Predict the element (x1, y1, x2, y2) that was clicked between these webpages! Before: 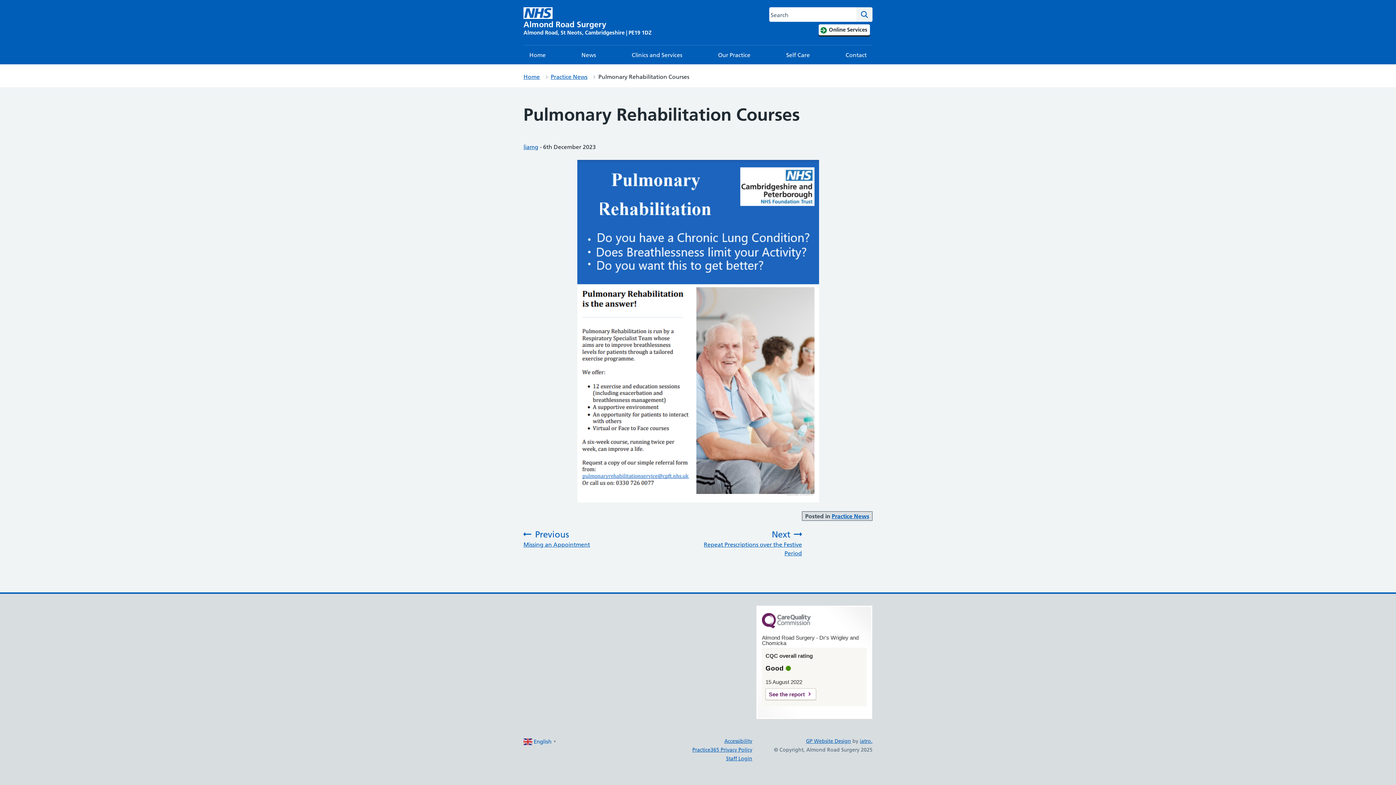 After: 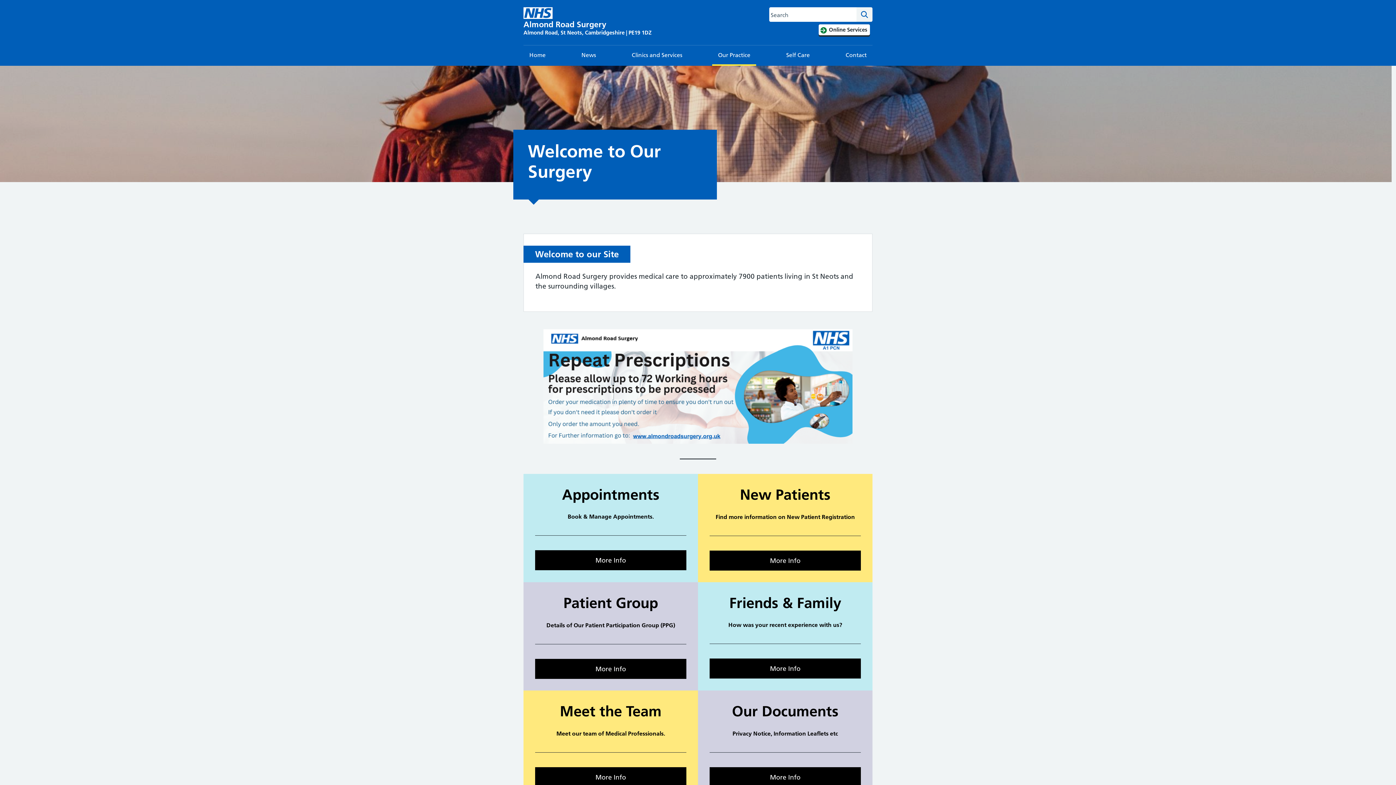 Action: label: Our Practice bbox: (712, 45, 756, 64)